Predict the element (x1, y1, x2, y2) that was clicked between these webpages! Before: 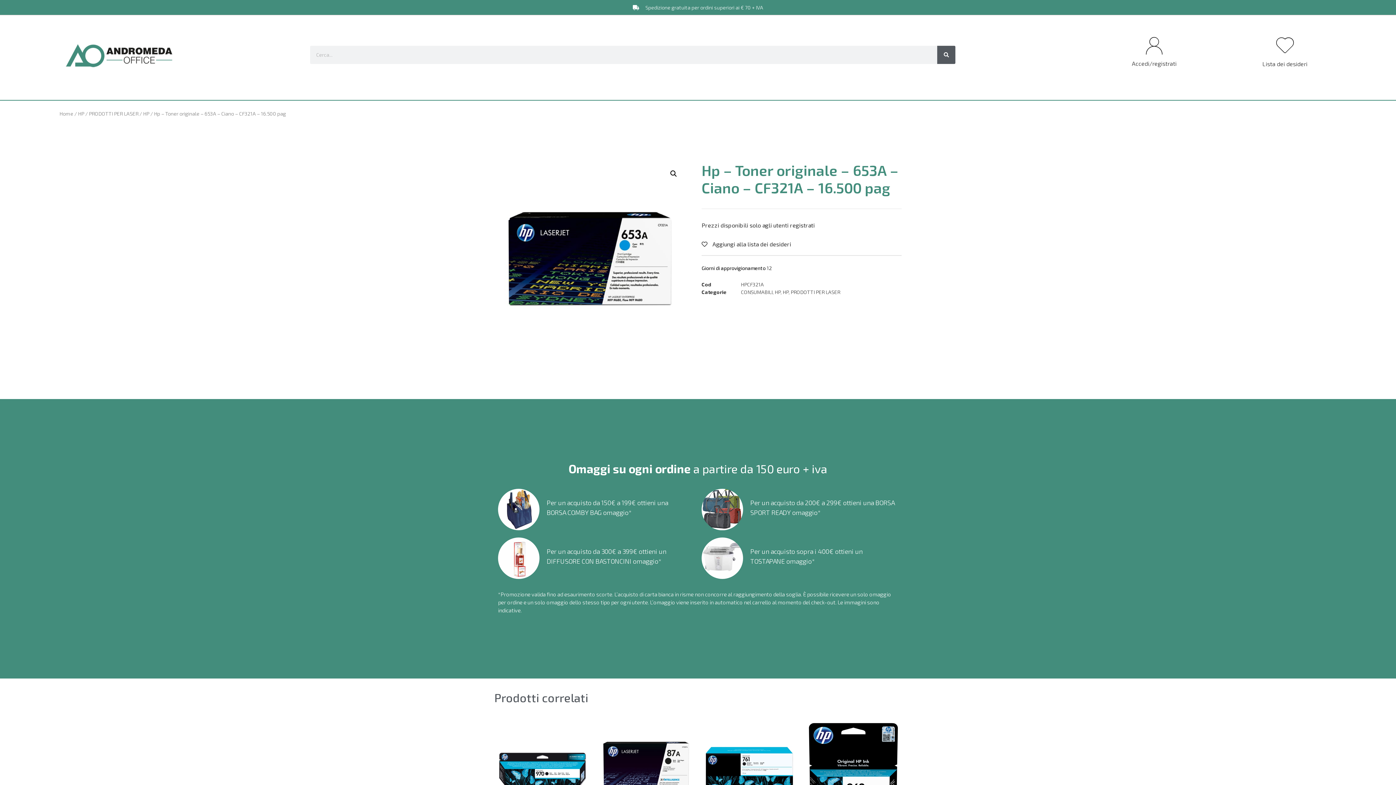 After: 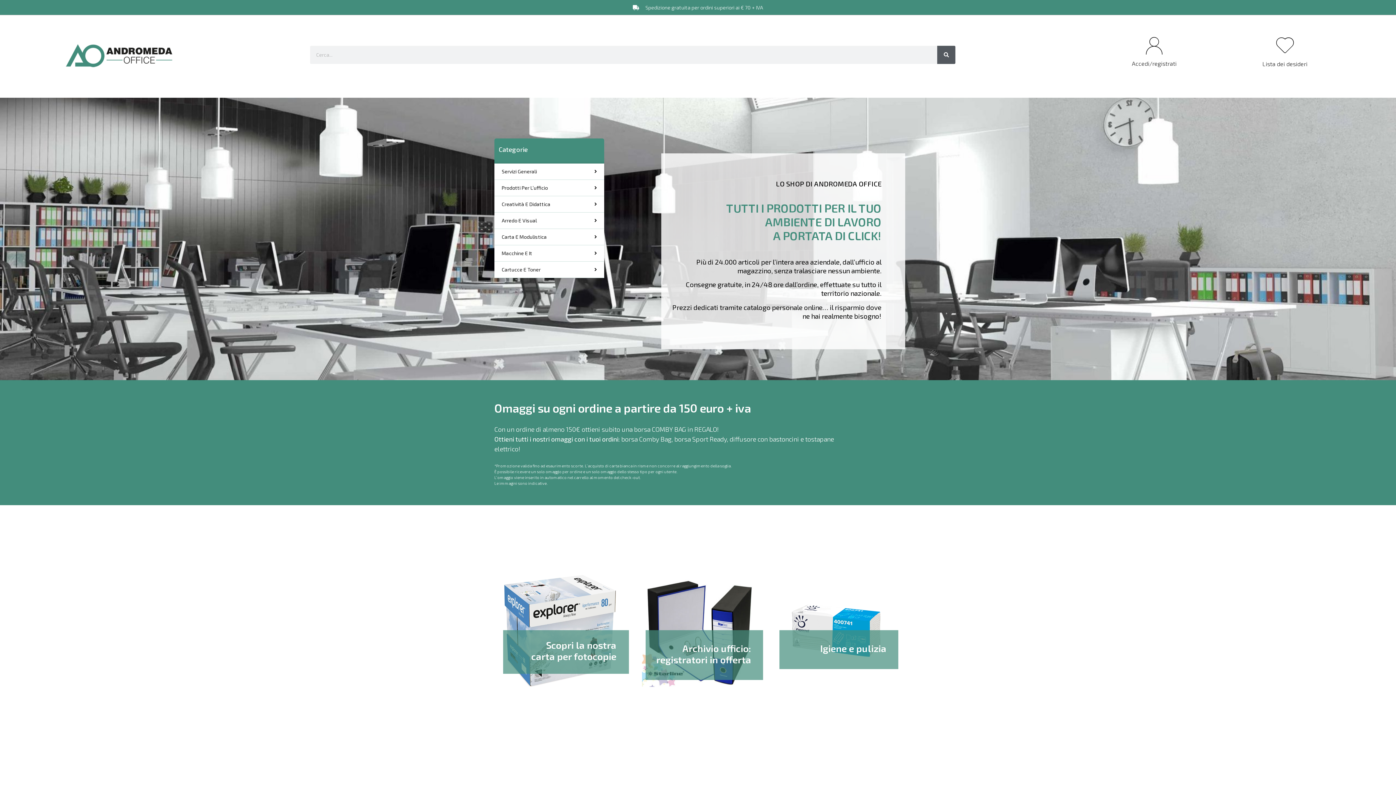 Action: bbox: (59, 110, 73, 116) label: Home